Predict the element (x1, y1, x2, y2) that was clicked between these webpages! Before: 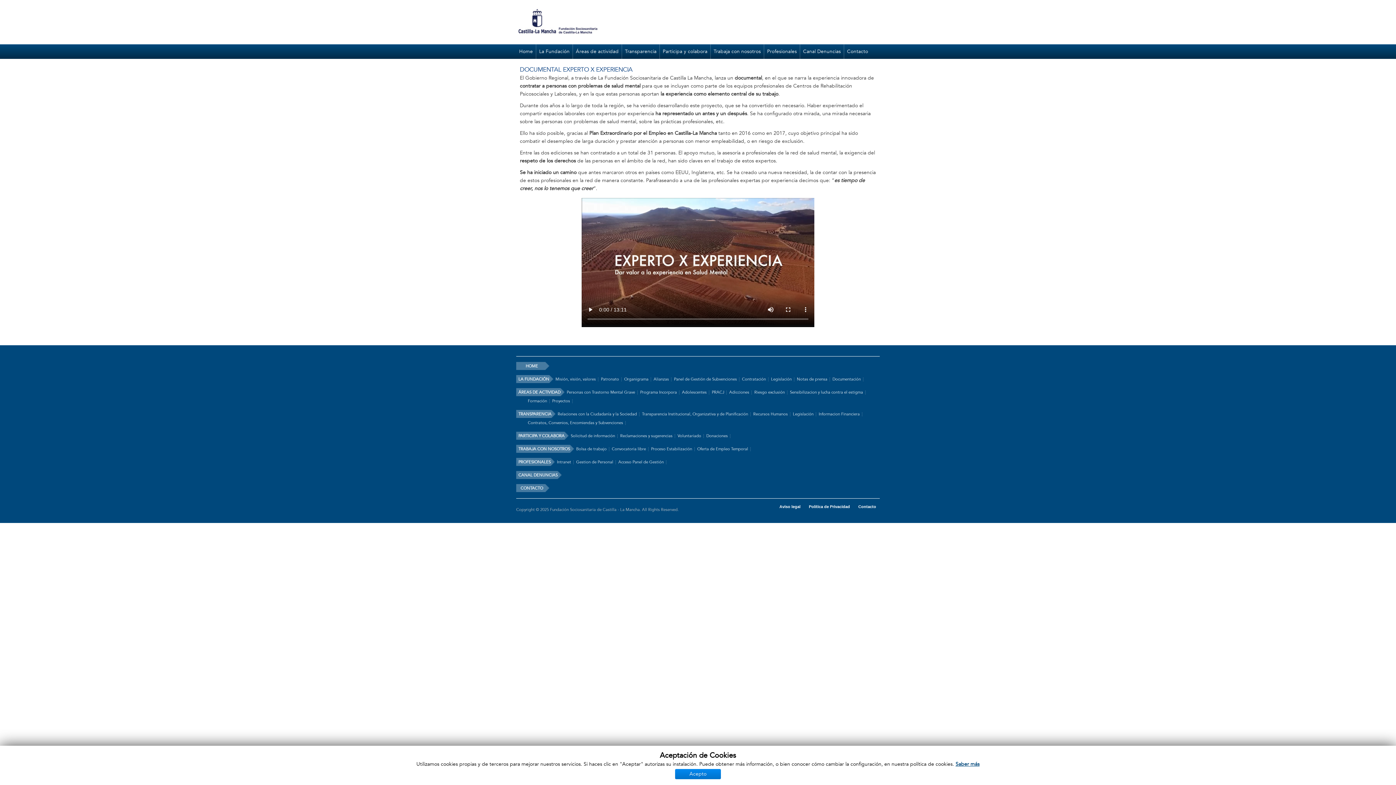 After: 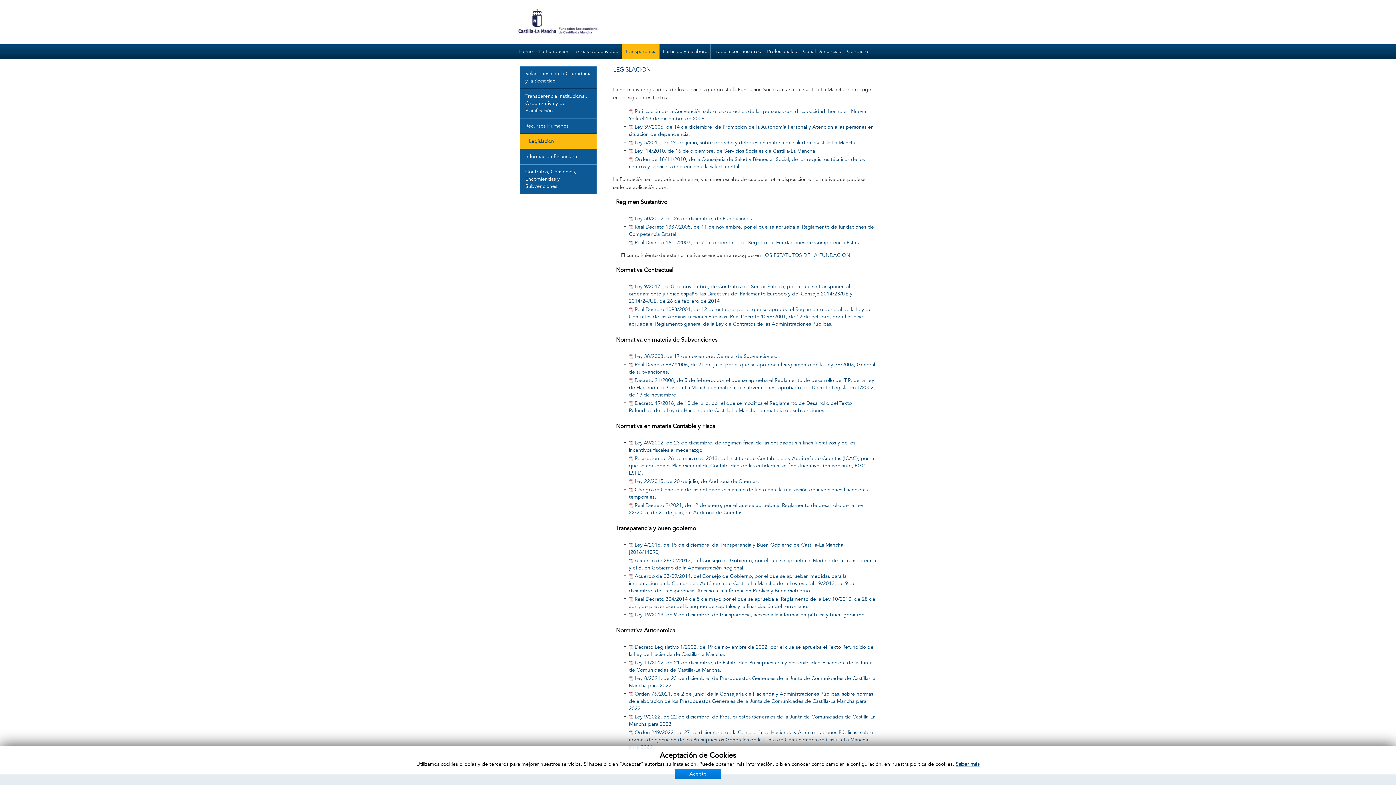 Action: label: Legislación bbox: (790, 410, 816, 418)